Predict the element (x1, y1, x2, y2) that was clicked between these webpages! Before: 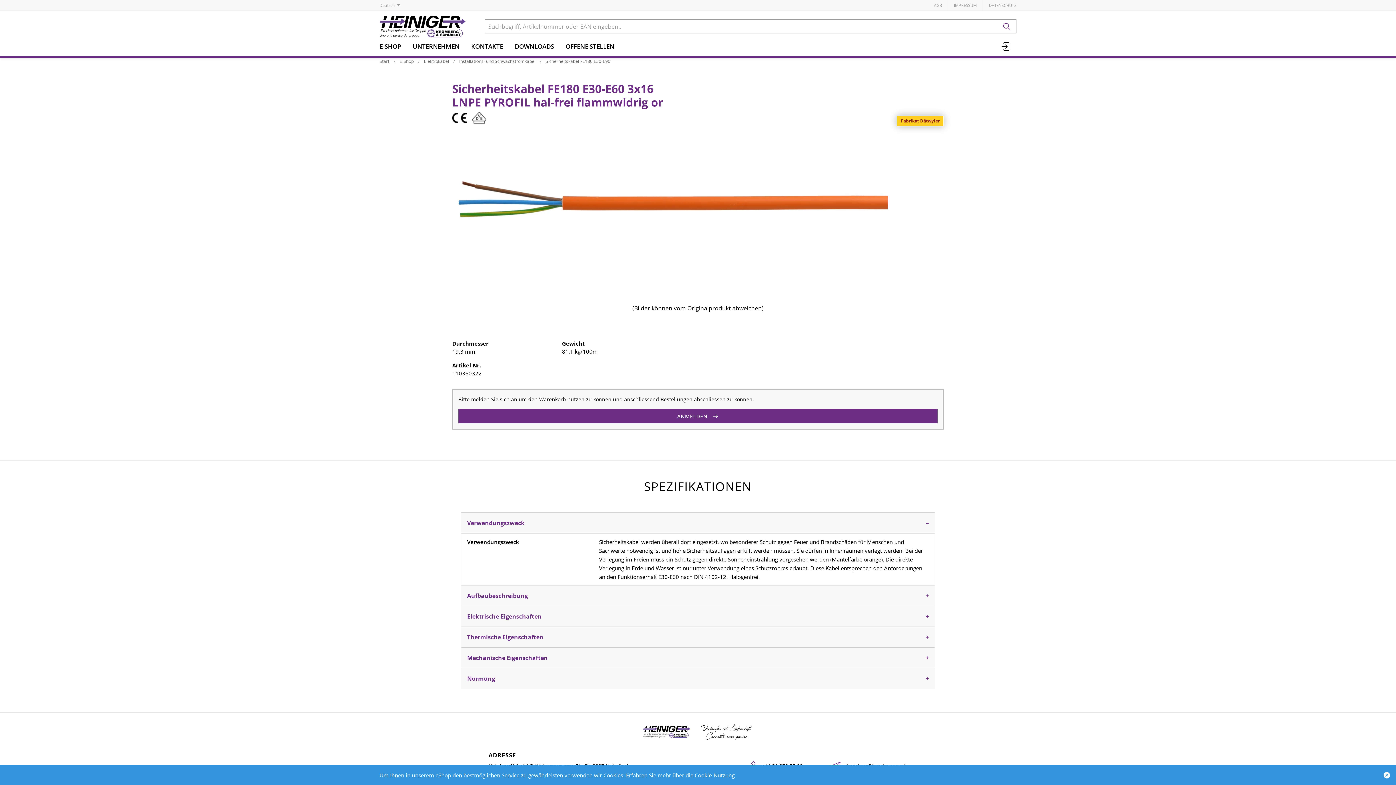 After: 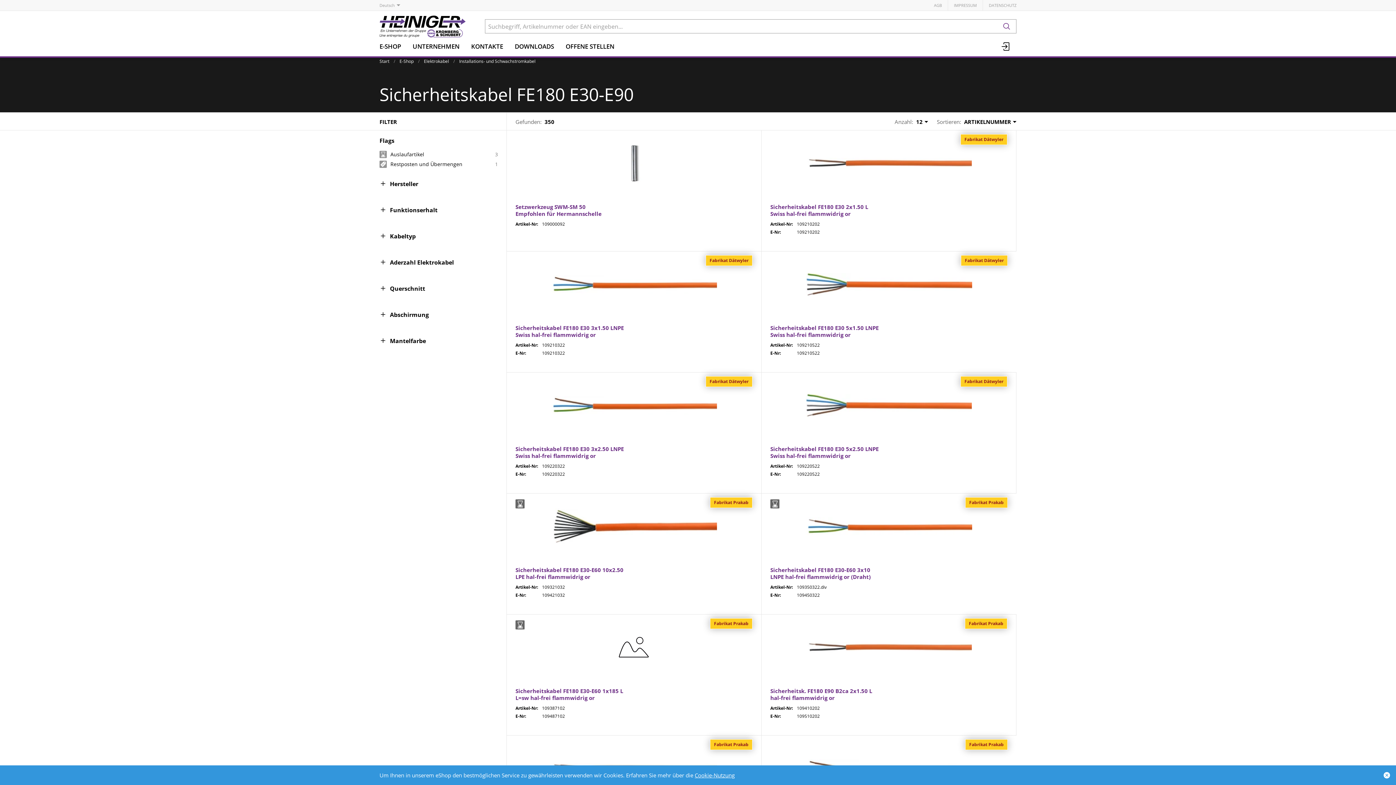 Action: bbox: (545, 58, 610, 64) label: Sicherheitskabel FE180 E30-E90